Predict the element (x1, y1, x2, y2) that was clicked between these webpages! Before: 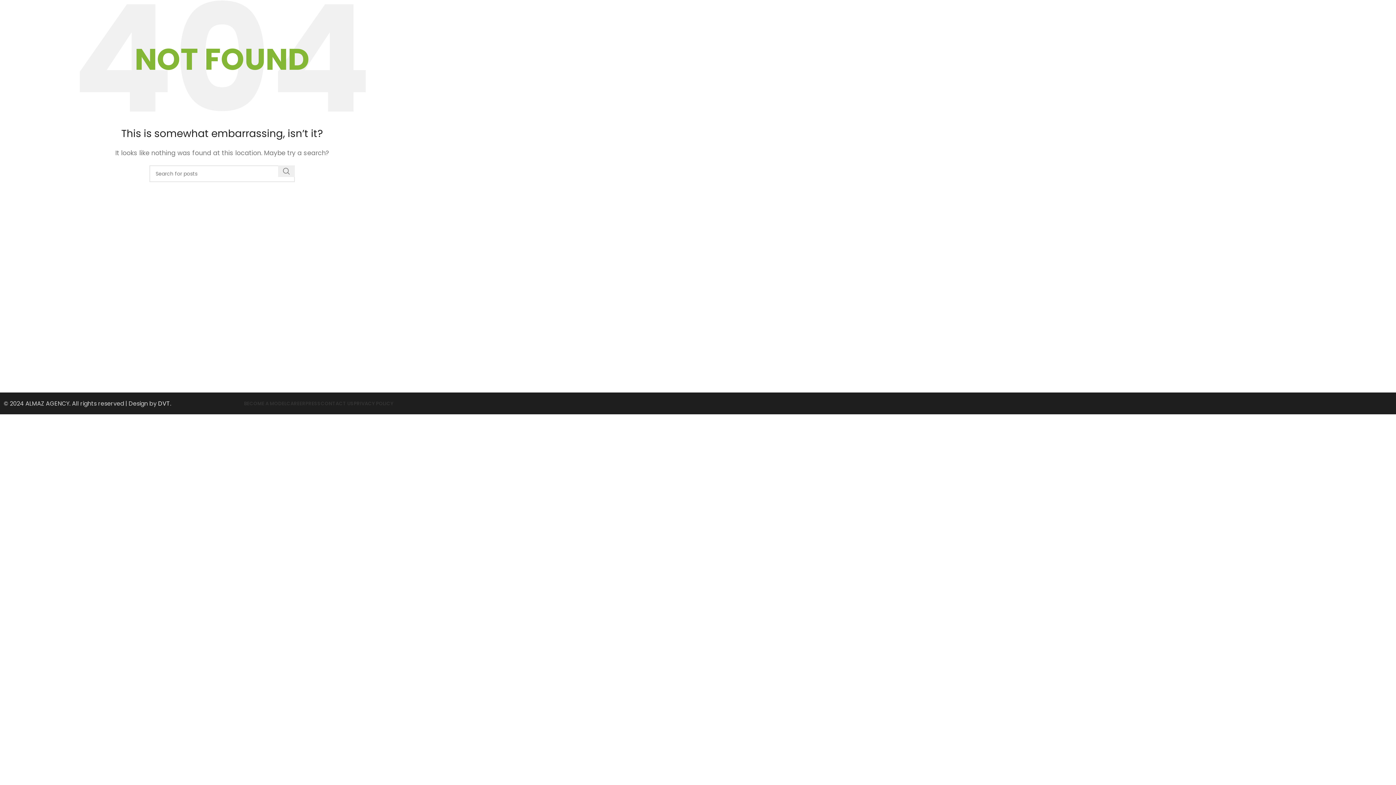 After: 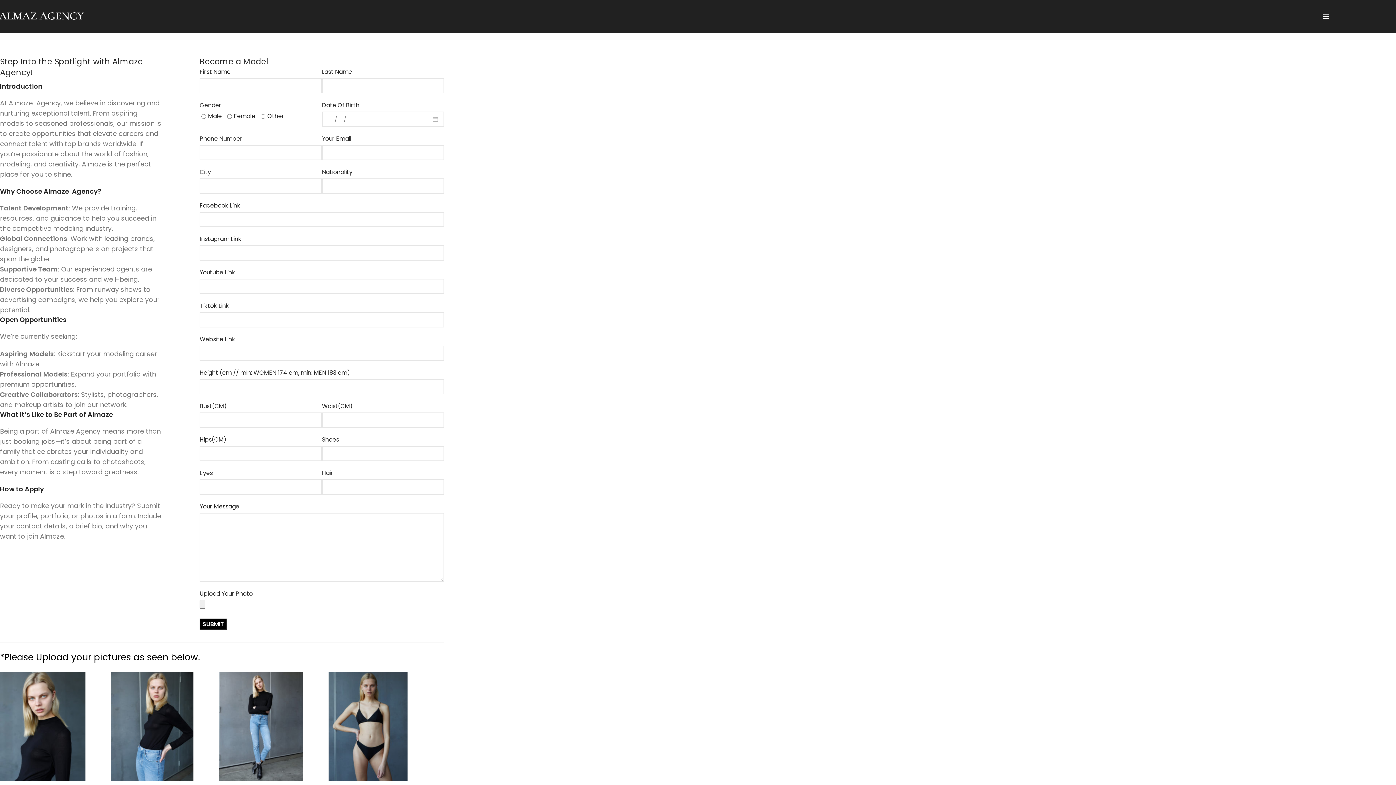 Action: bbox: (244, 396, 286, 410) label: BECOME A MODEL